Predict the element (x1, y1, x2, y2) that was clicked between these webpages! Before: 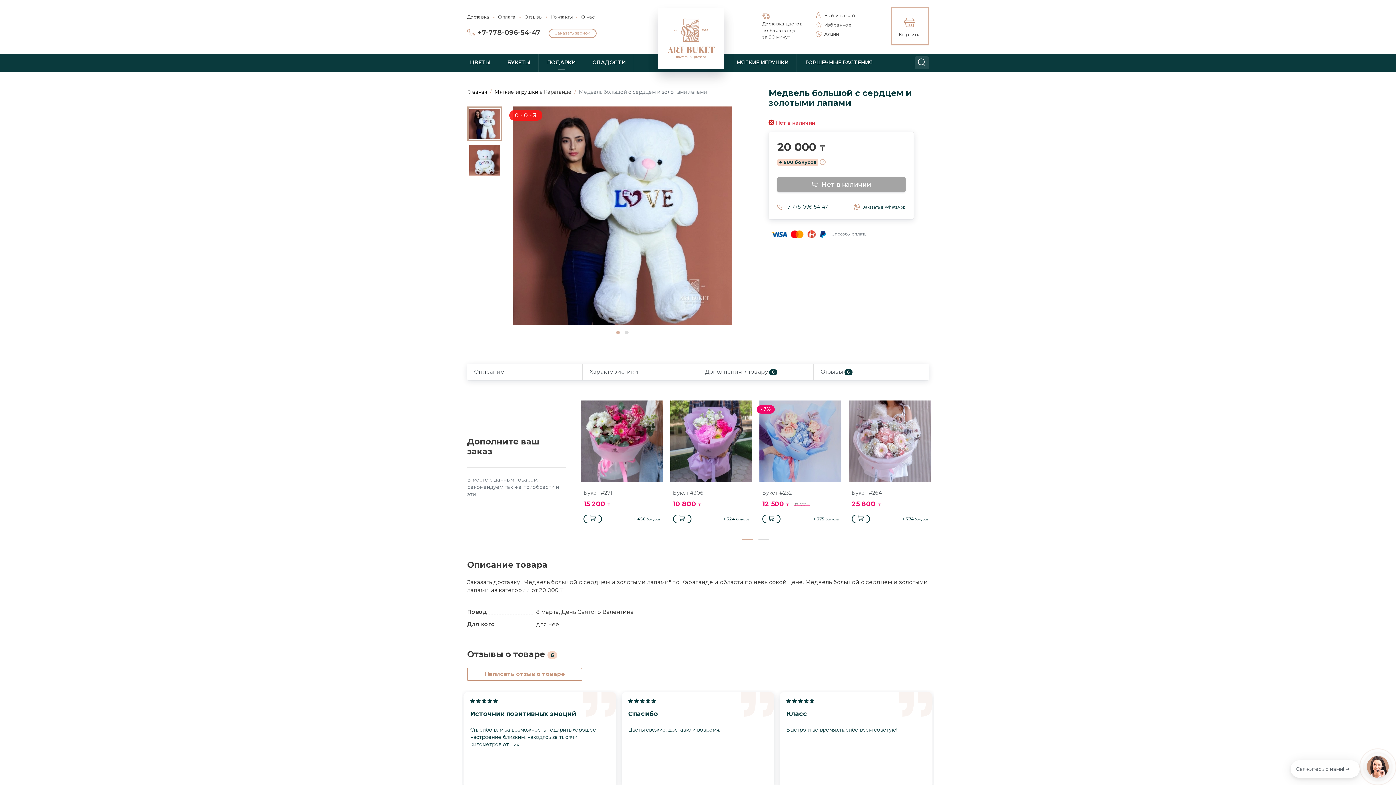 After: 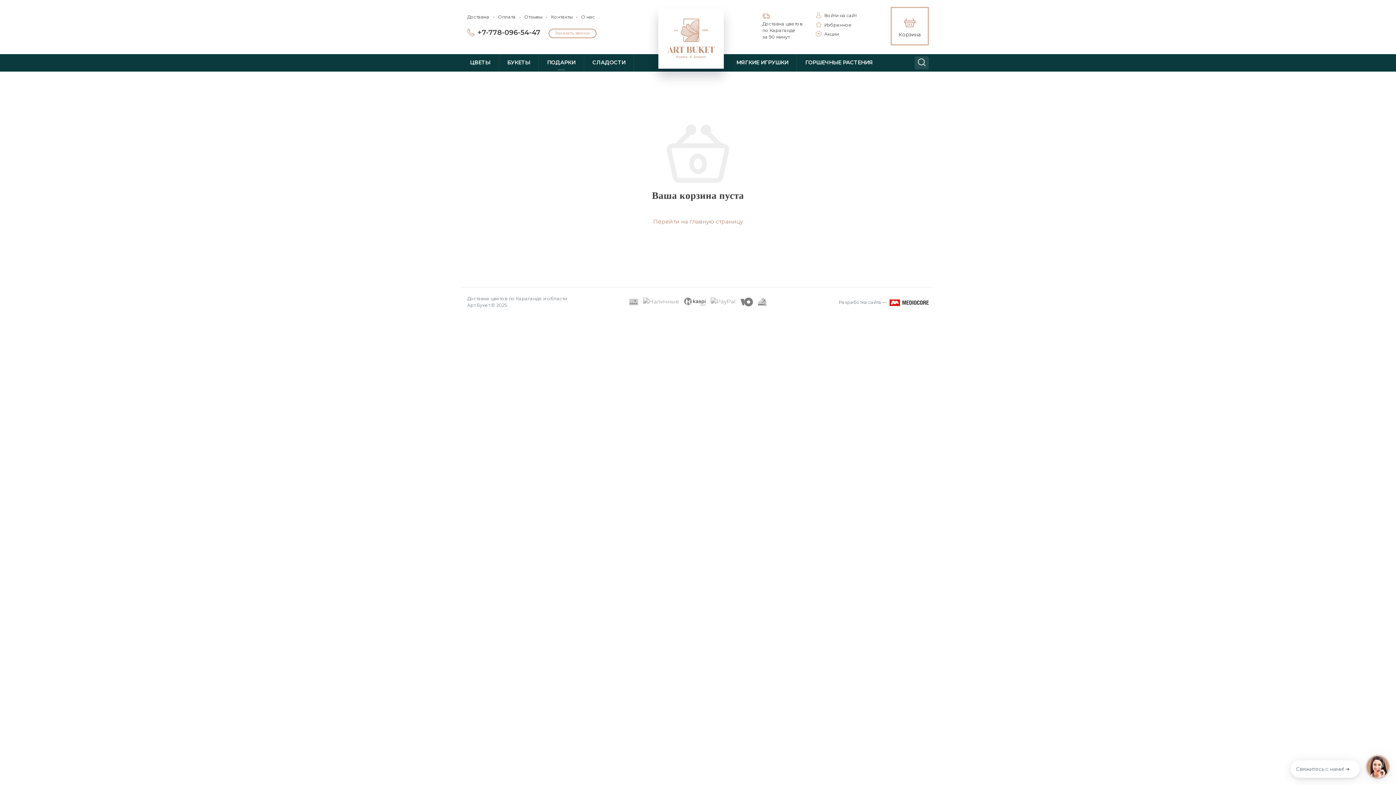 Action: label: Корзина bbox: (890, 6, 929, 45)